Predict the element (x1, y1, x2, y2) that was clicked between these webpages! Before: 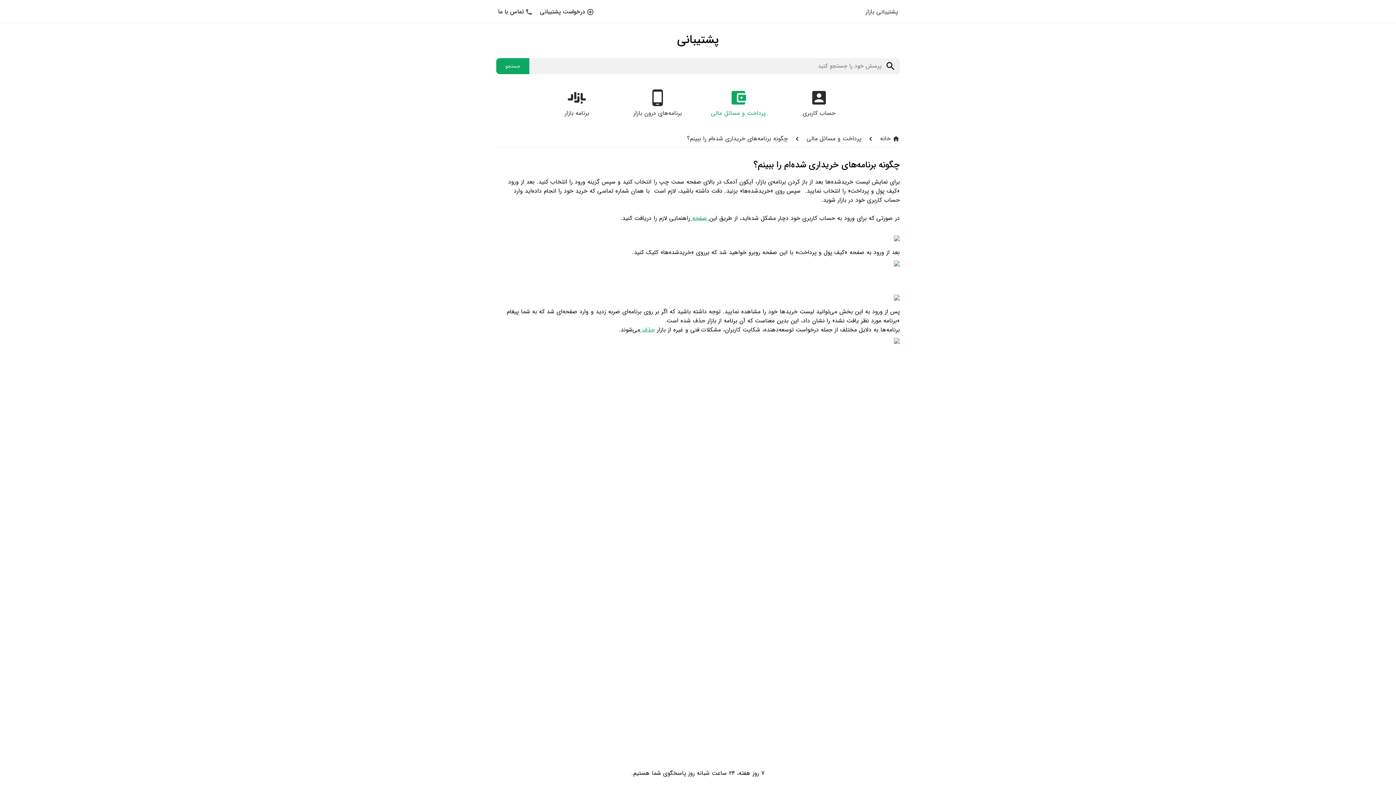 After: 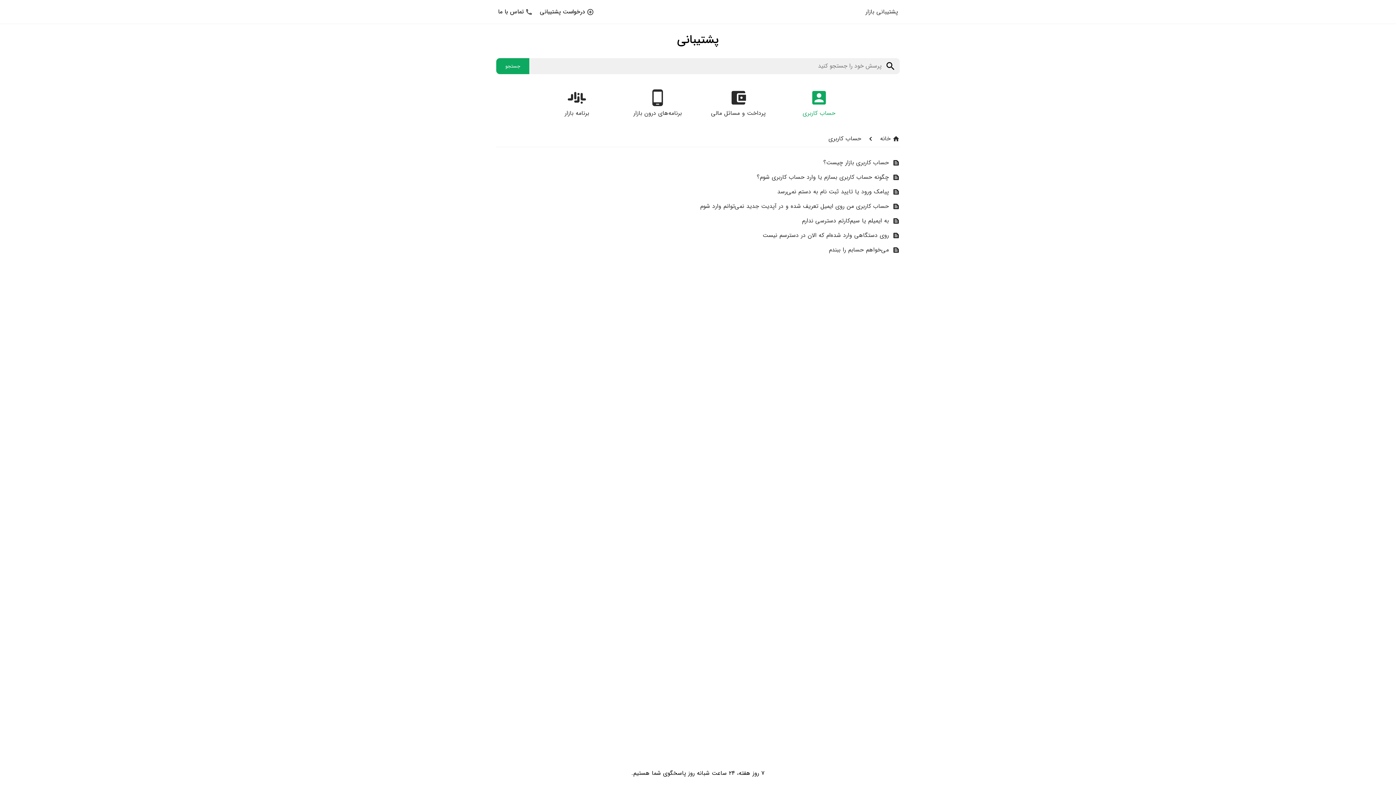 Action: label: حساب کاربری bbox: (786, 88, 851, 117)